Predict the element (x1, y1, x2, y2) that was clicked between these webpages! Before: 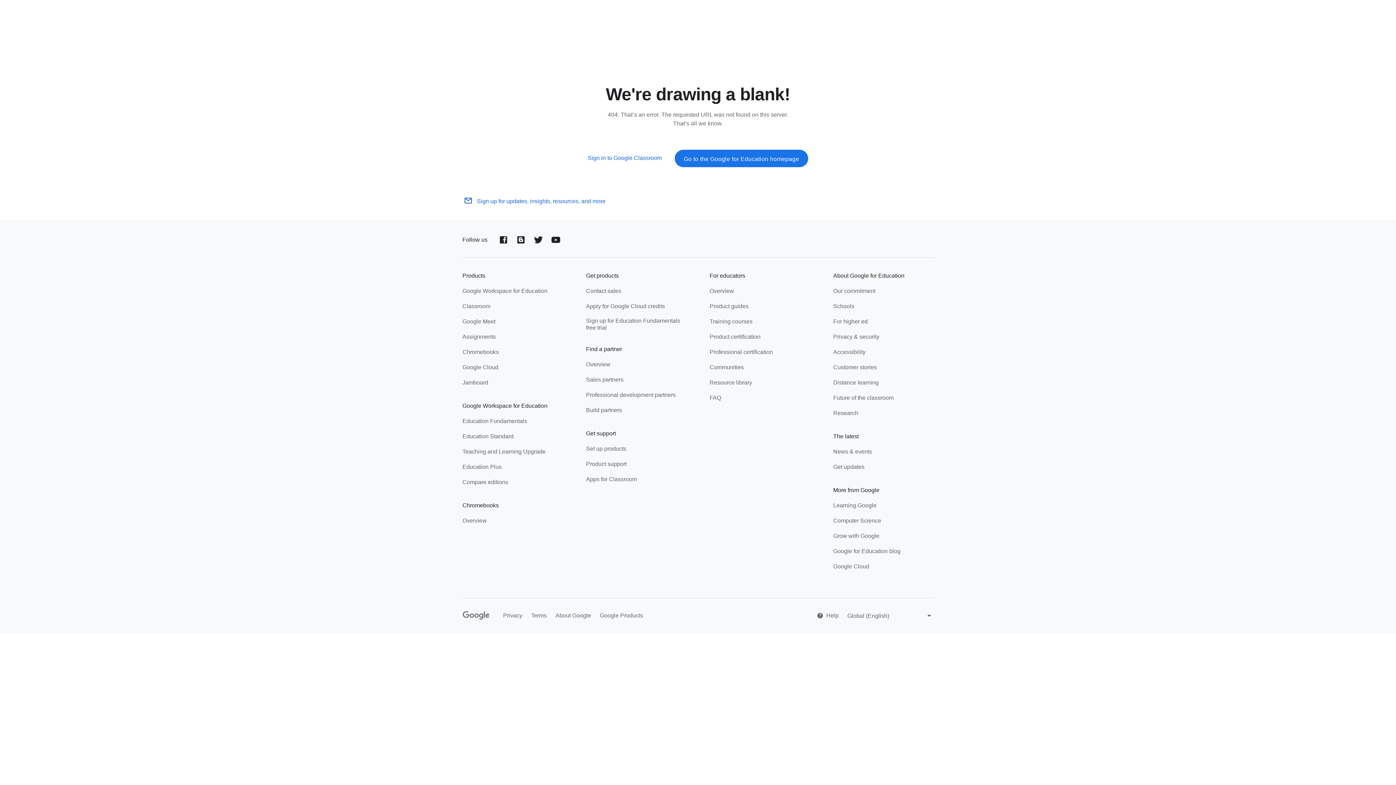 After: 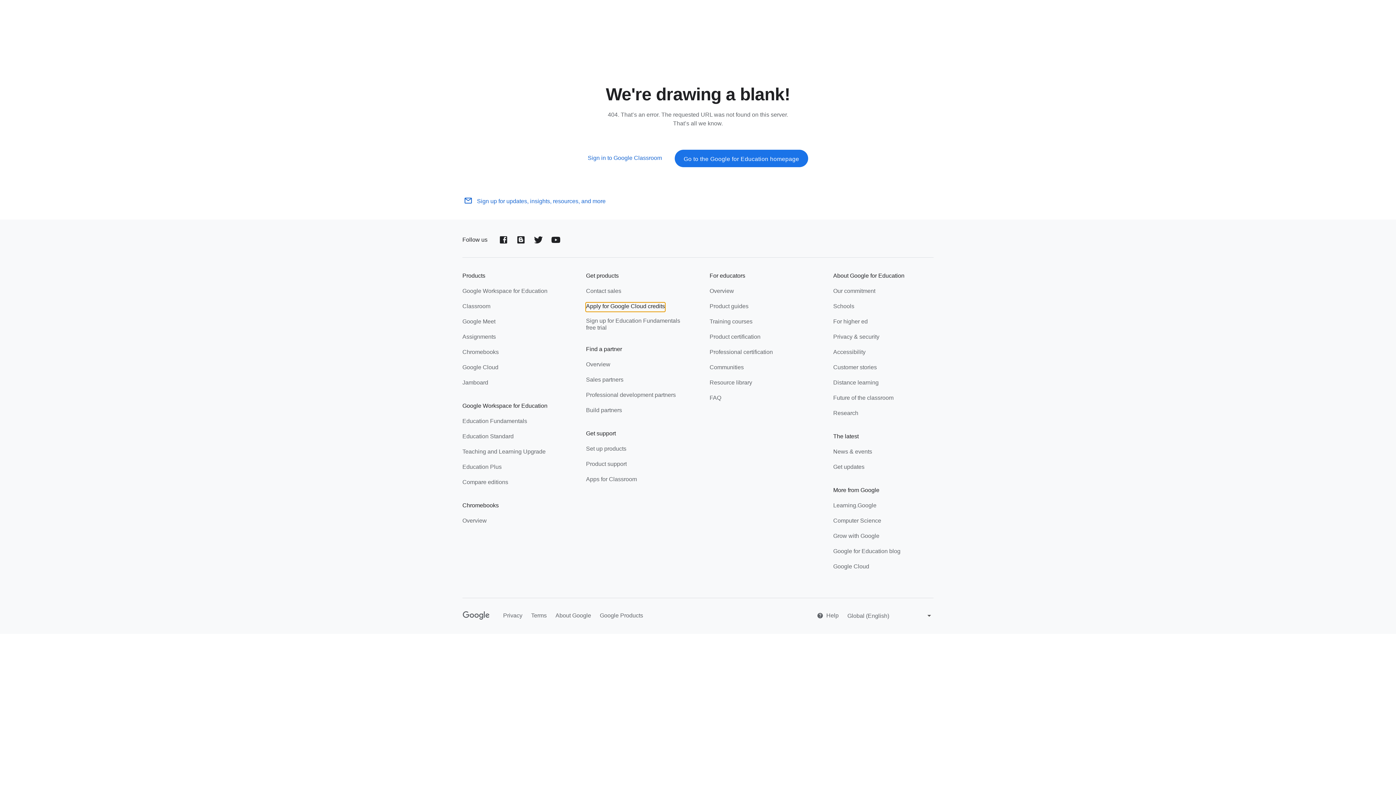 Action: label: Apply for Google Cloud credits bbox: (586, 302, 665, 311)